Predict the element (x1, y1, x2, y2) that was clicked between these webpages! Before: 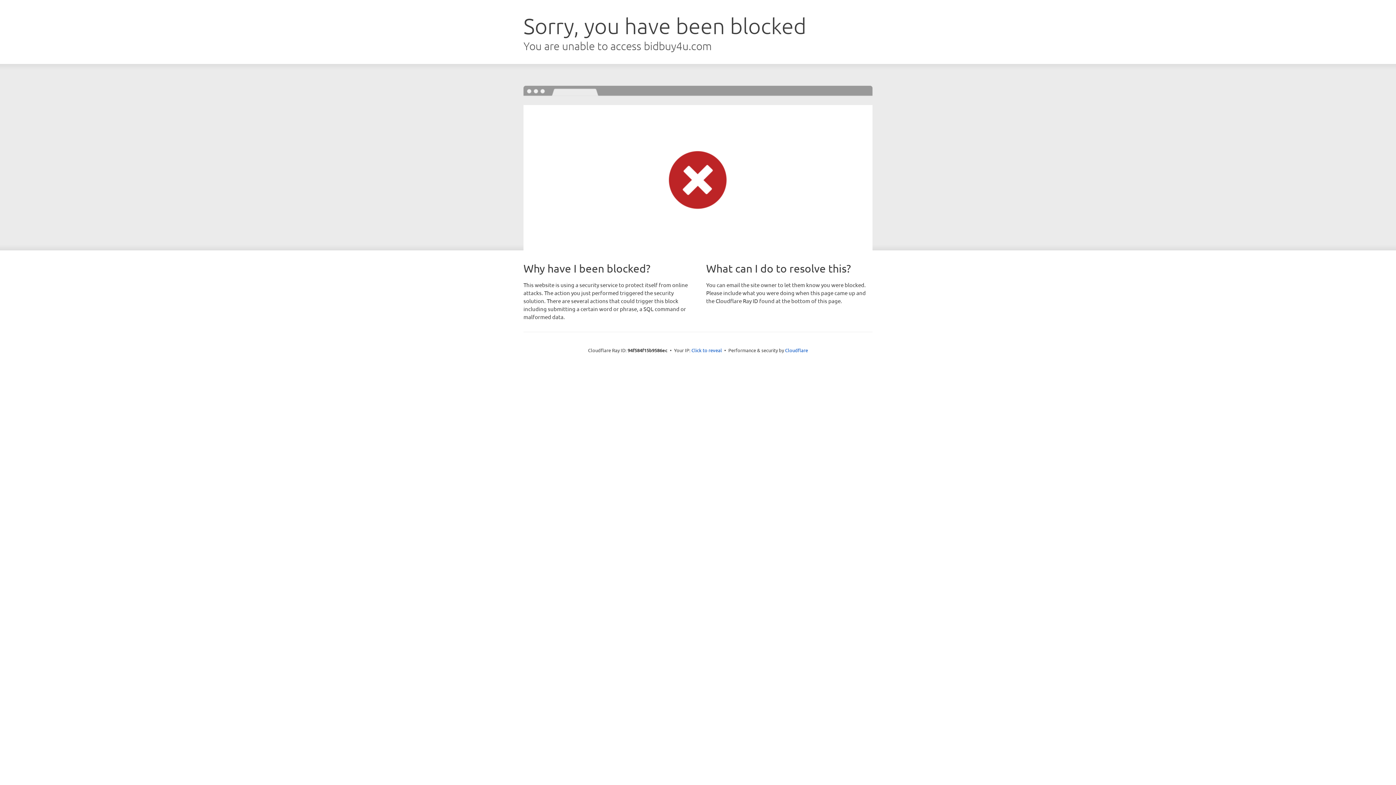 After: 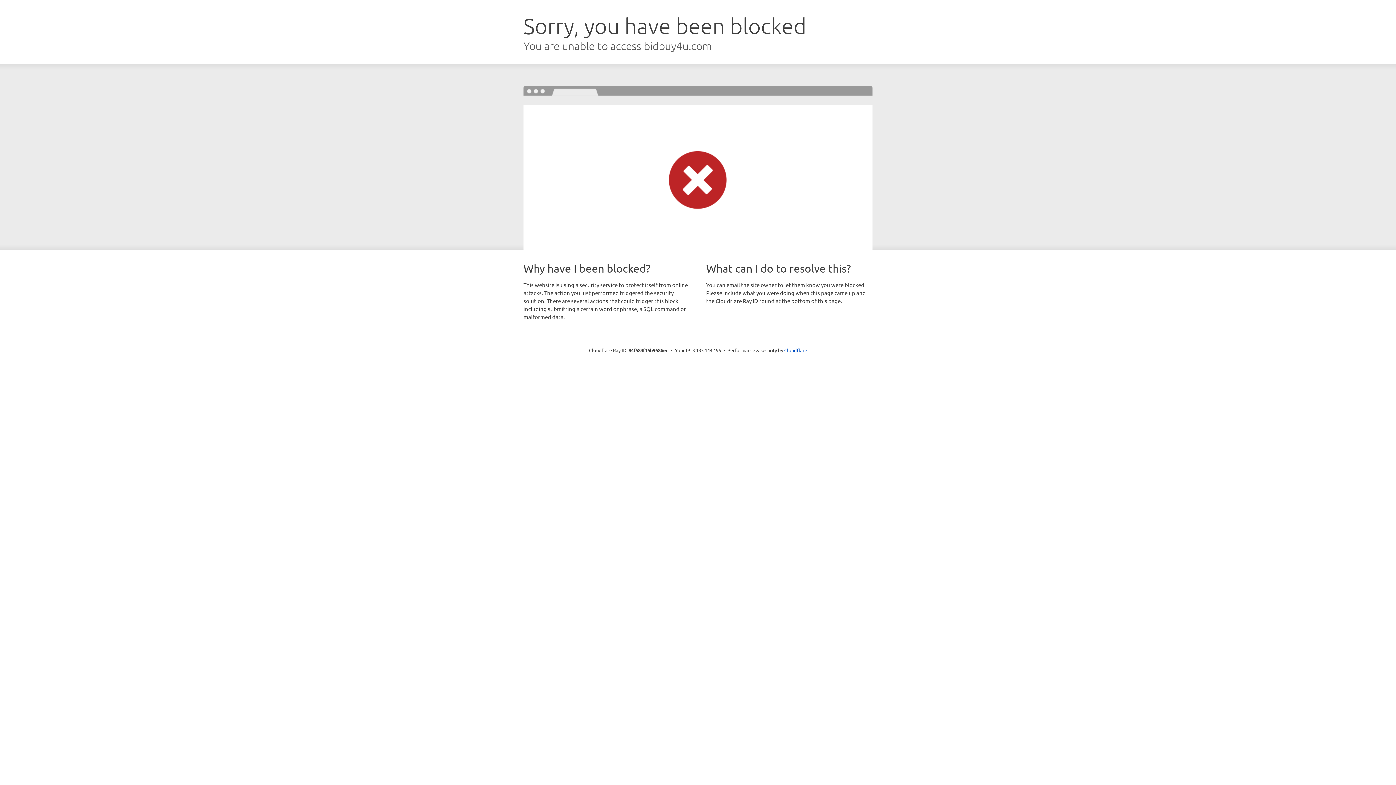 Action: bbox: (691, 346, 722, 353) label: Click to reveal